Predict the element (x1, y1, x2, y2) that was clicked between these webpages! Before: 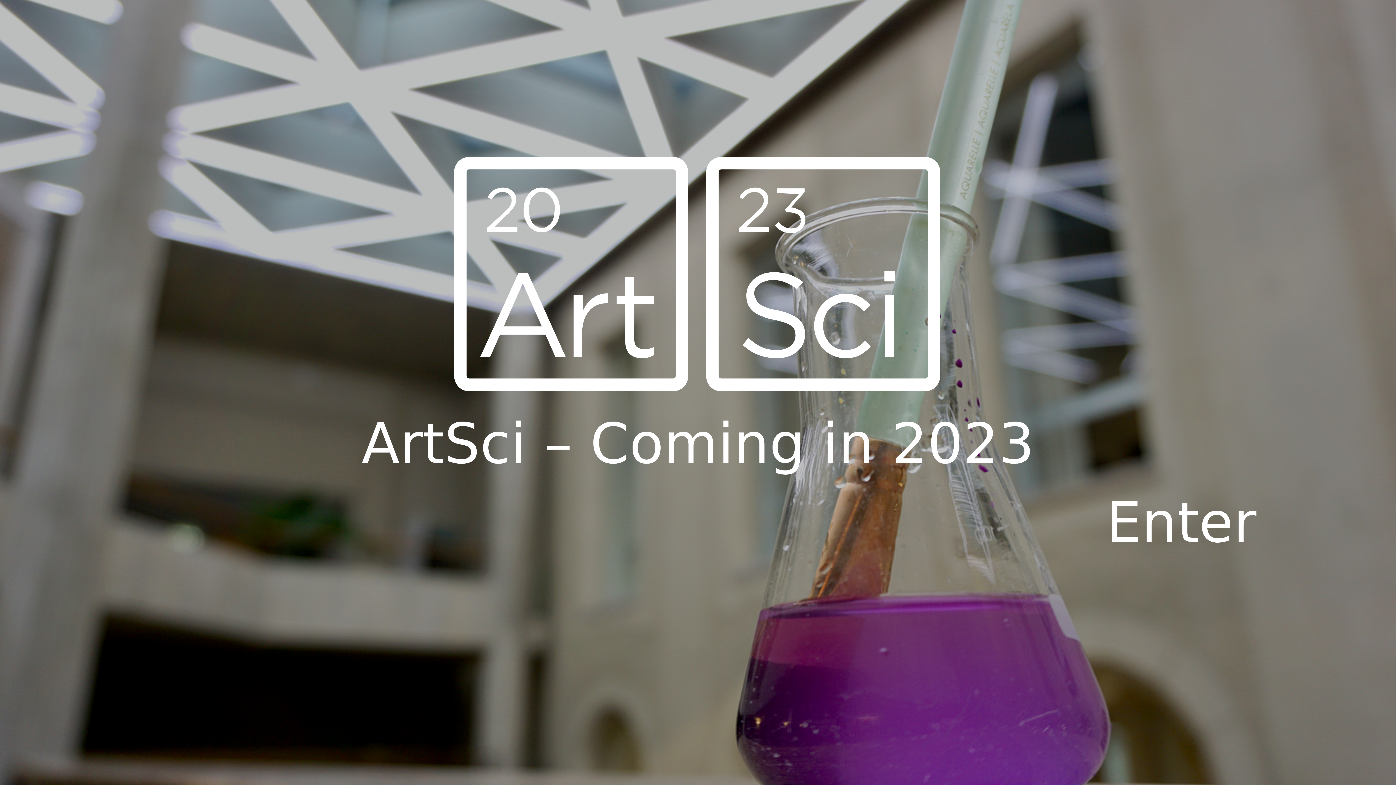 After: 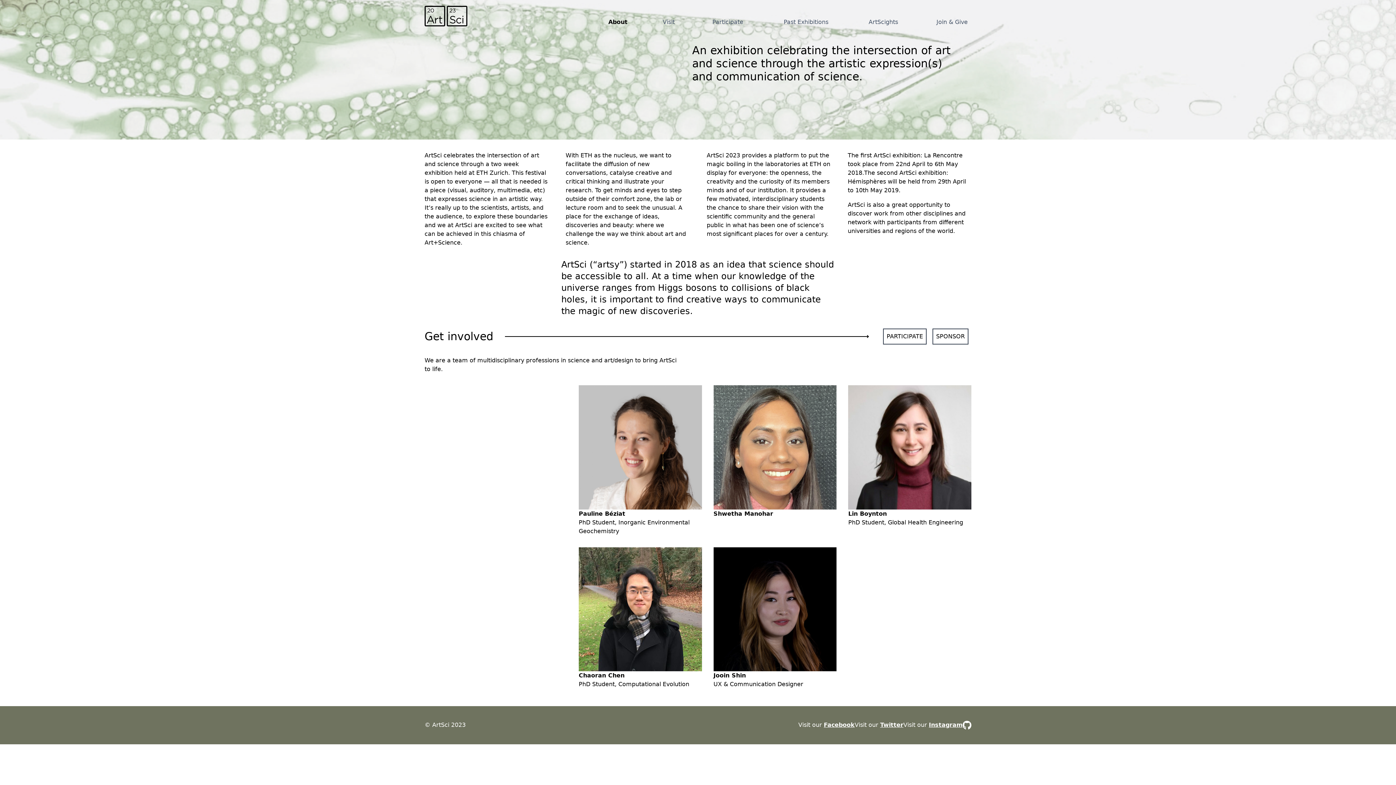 Action: bbox: (1106, 490, 1256, 555) label: Enter